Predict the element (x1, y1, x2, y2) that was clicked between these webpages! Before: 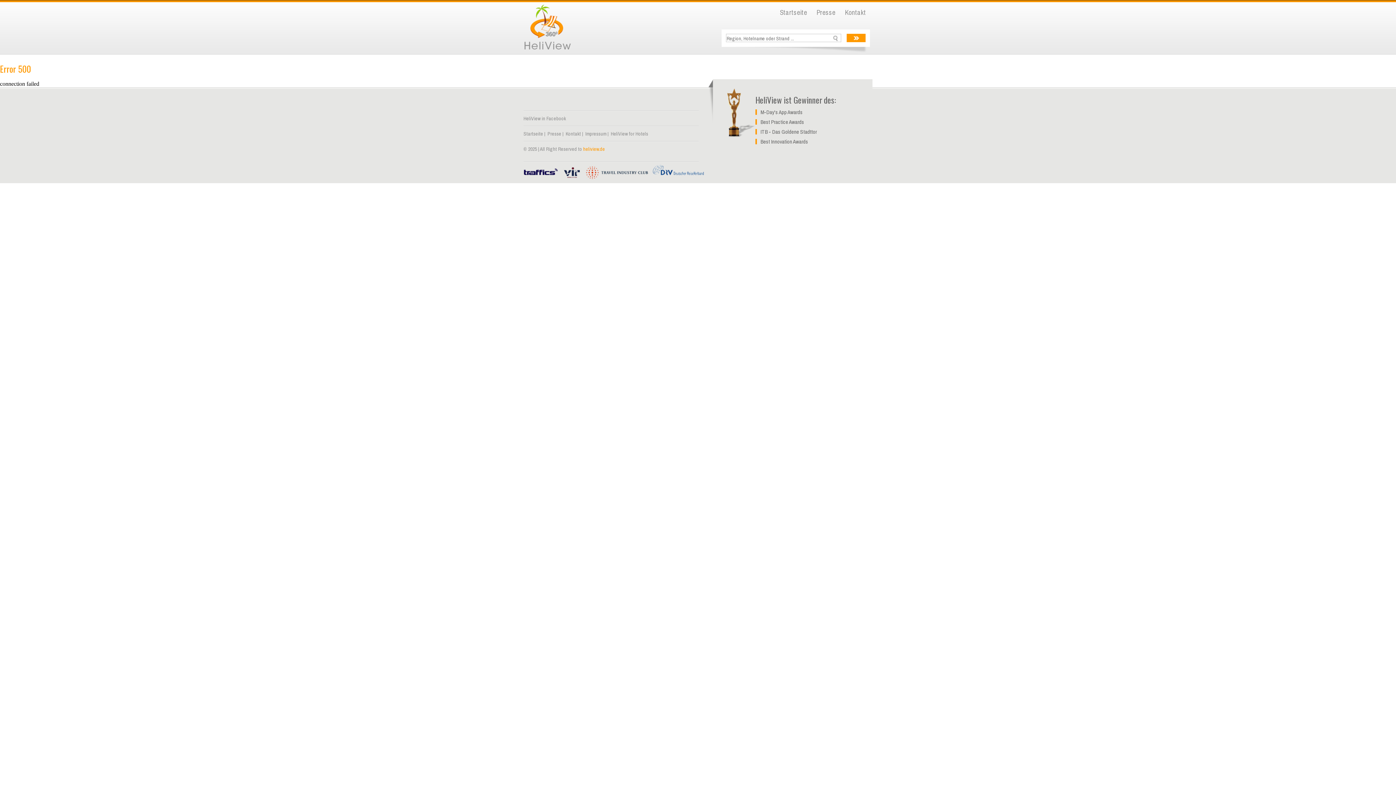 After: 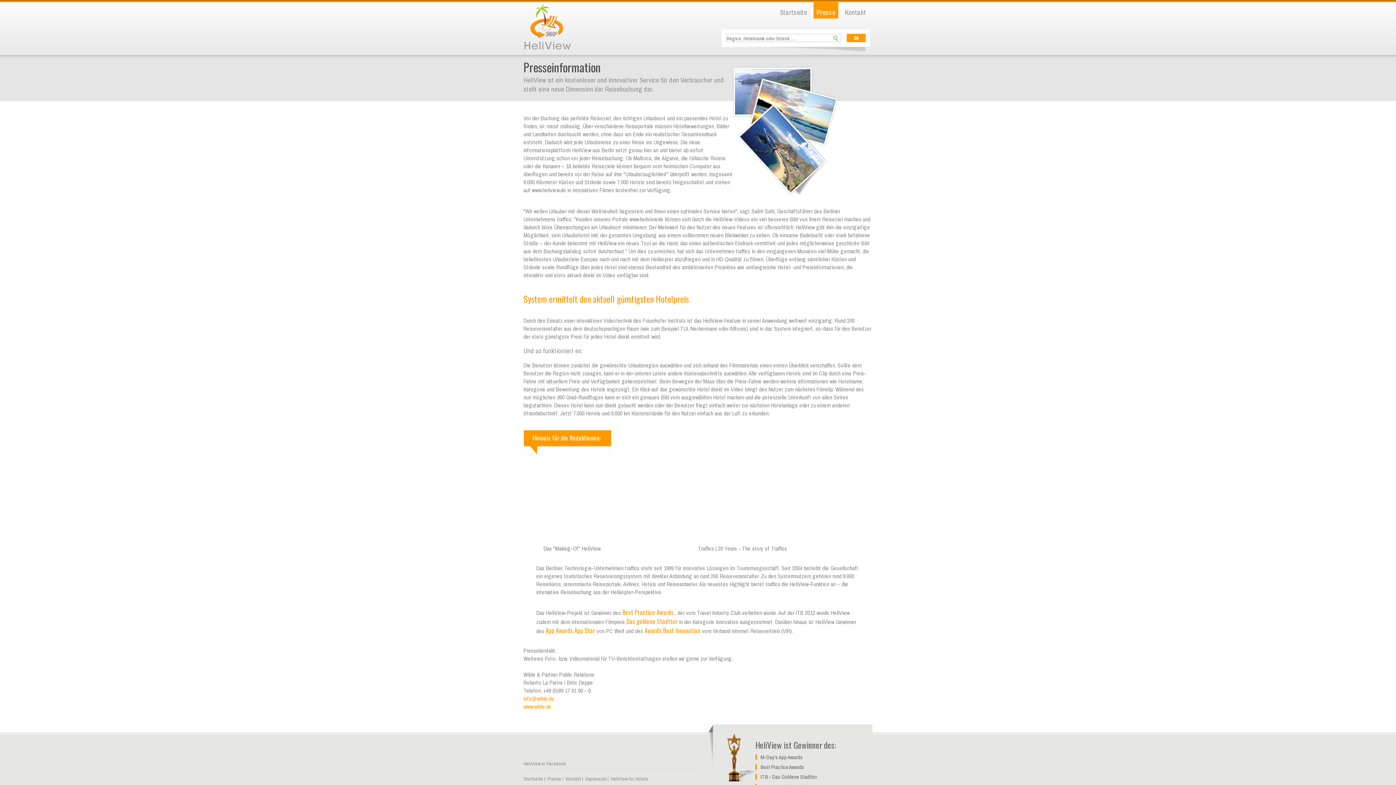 Action: label: Presse bbox: (813, 2, 838, 18)